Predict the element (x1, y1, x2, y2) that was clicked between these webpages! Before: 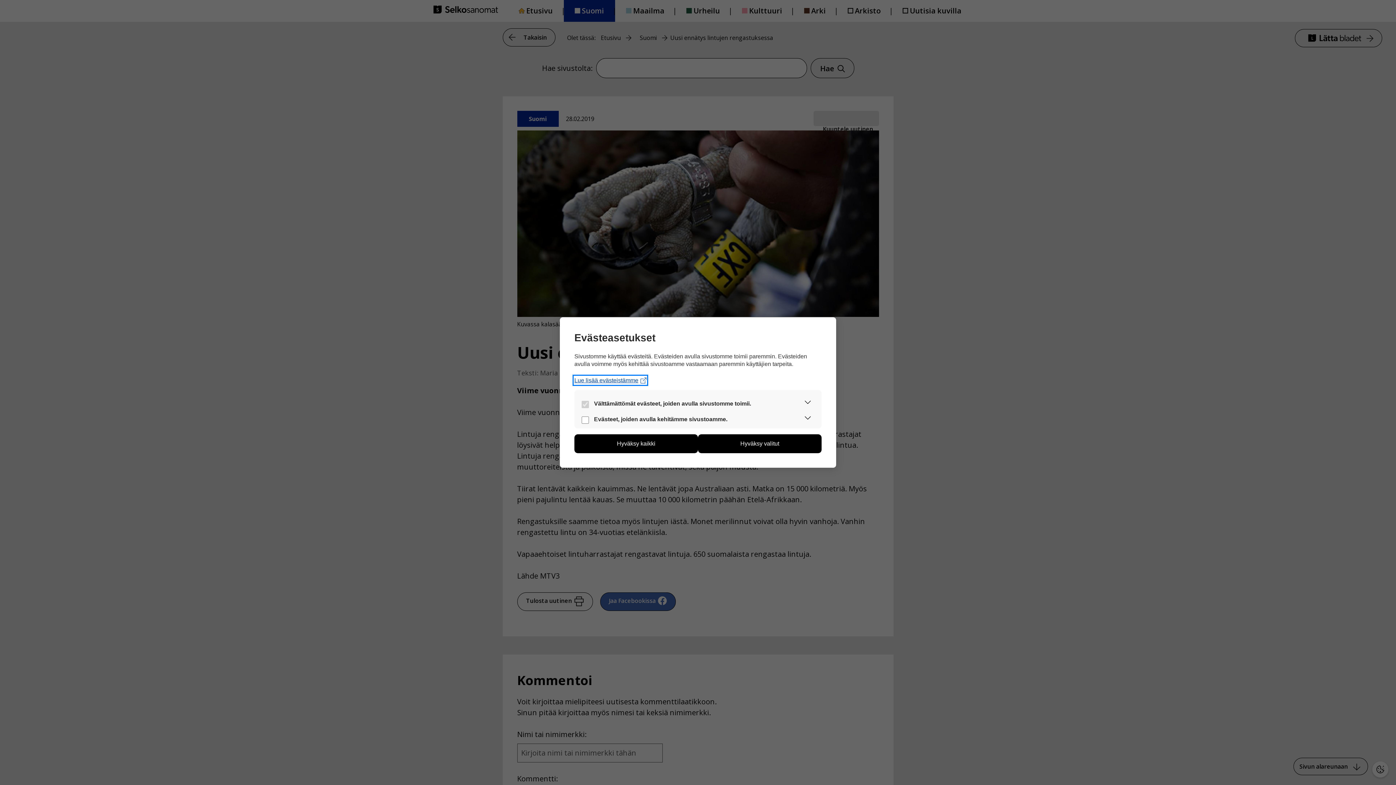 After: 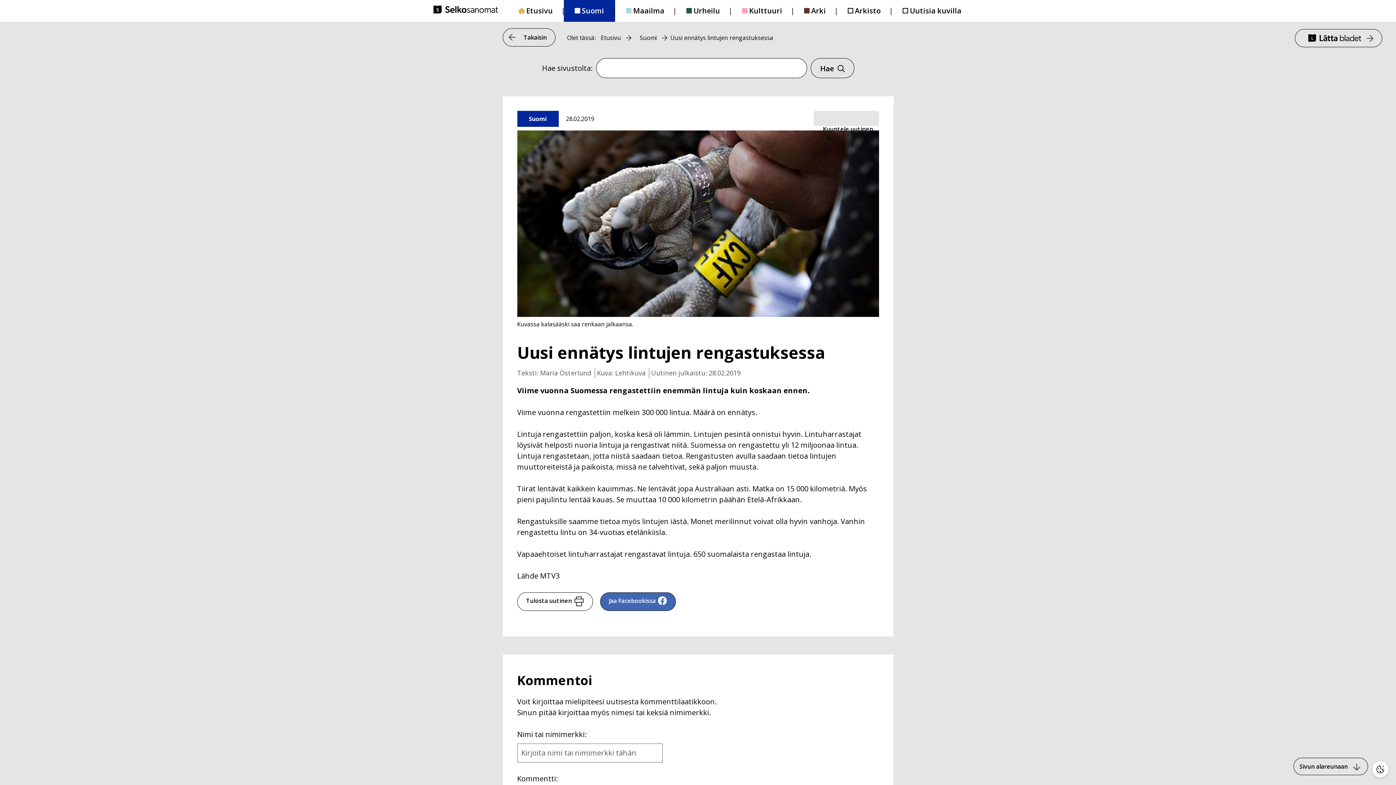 Action: bbox: (698, 434, 821, 453) label: Hyväksy valitut